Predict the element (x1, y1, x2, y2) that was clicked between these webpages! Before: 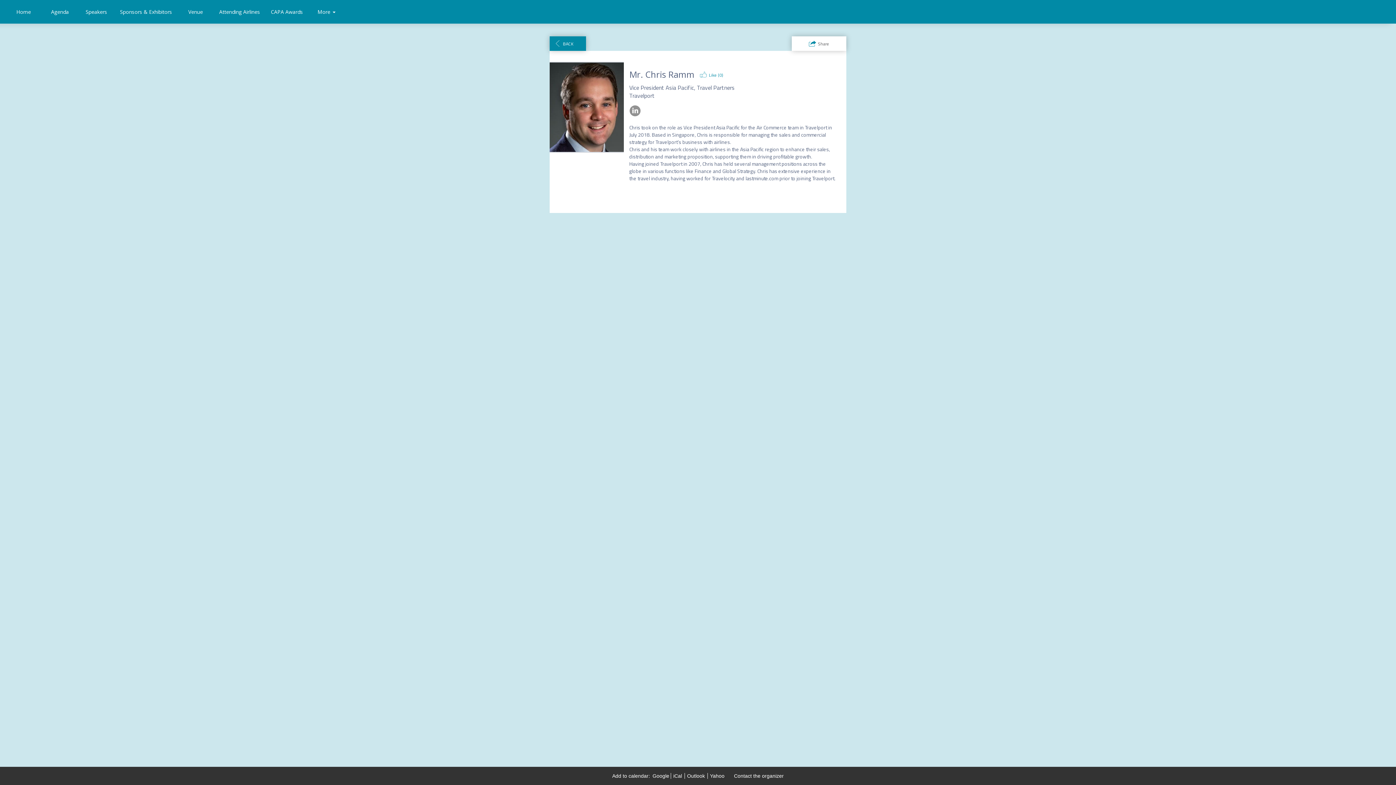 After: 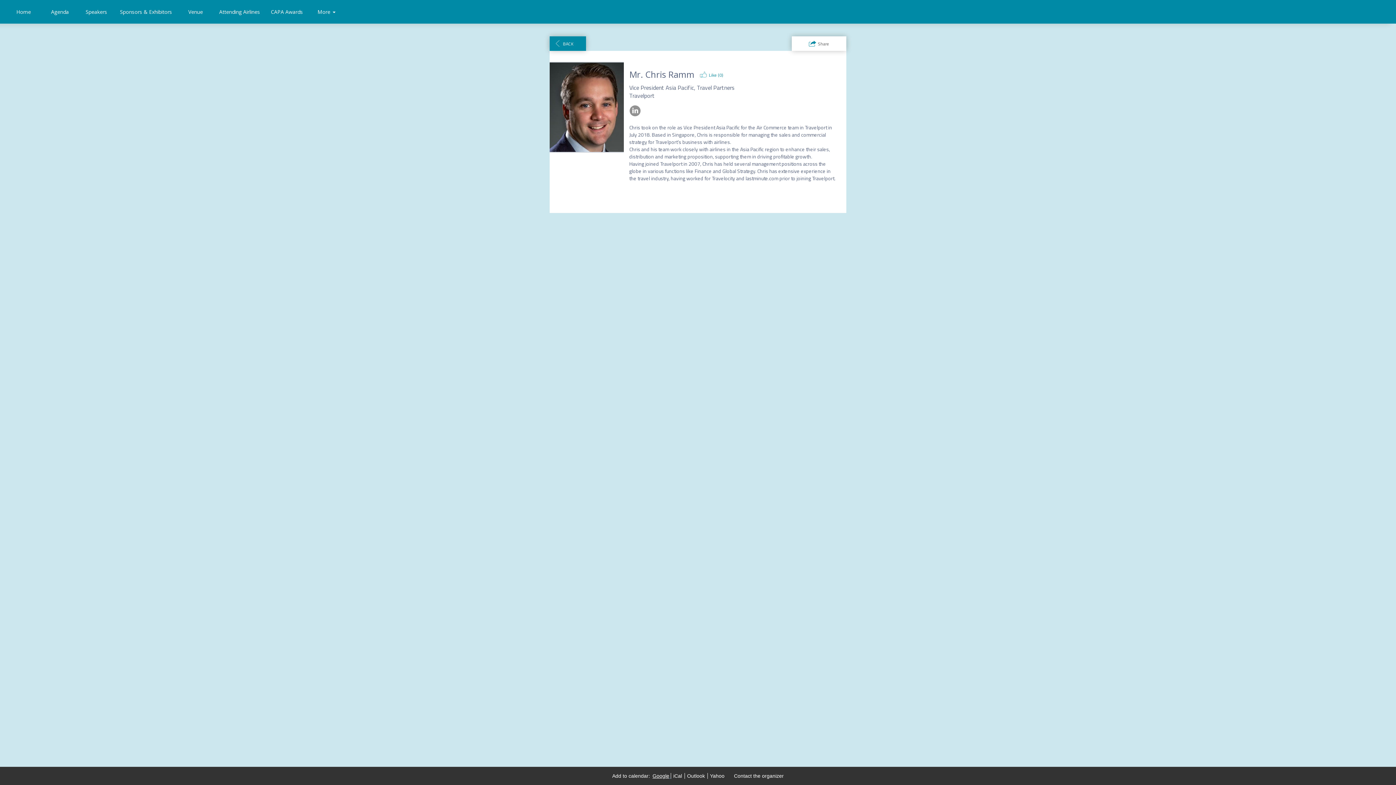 Action: bbox: (651, 773, 670, 779) label: Google 